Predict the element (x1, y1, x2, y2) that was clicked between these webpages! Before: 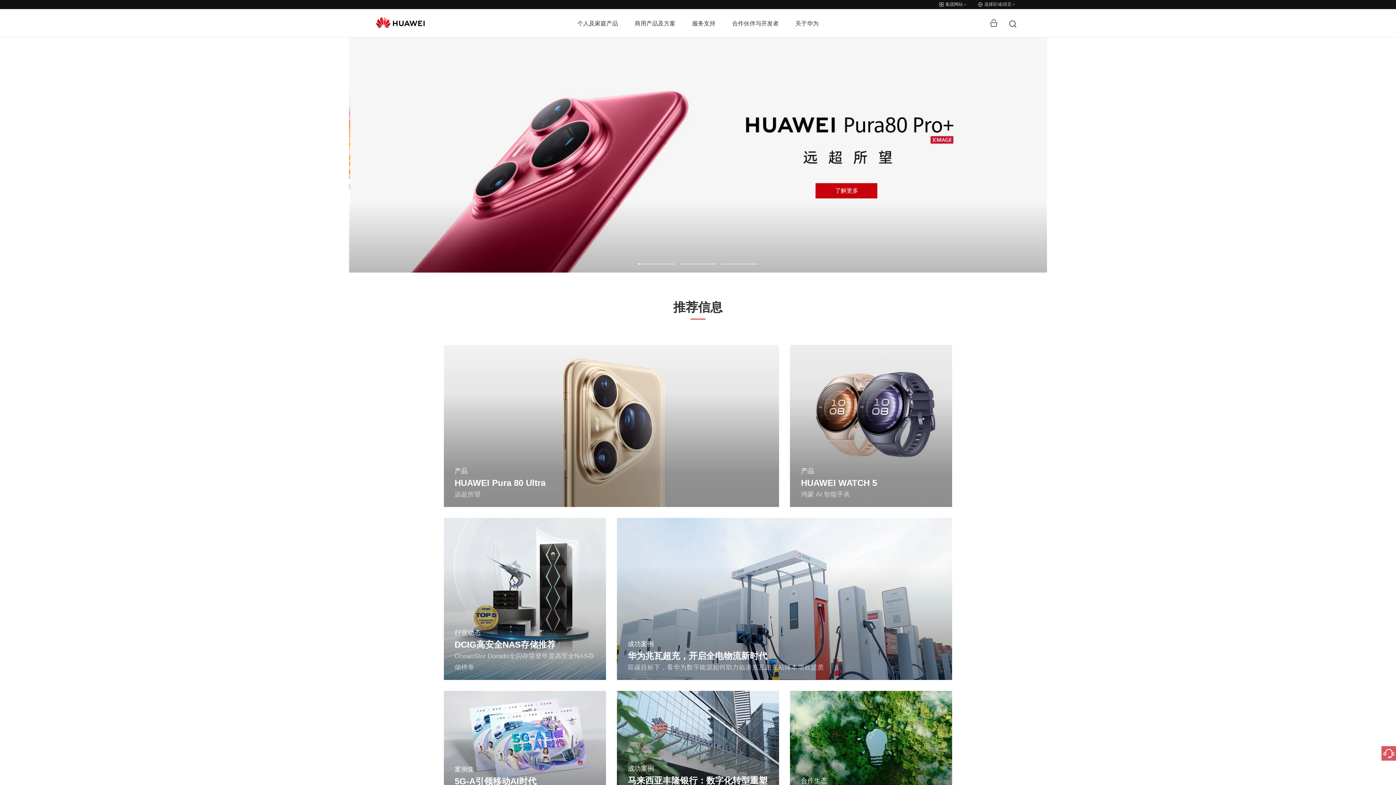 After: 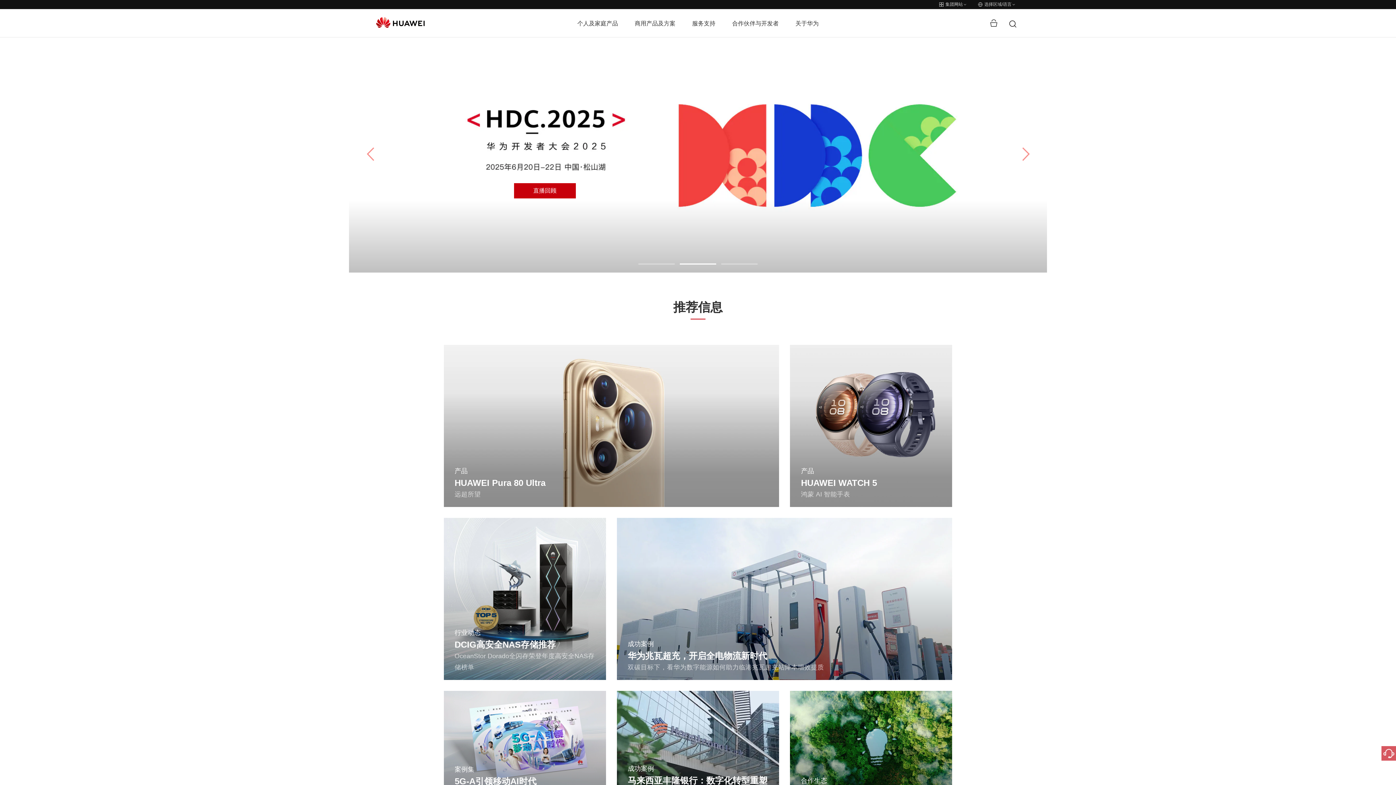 Action: bbox: (680, 263, 716, 264) label: Go to slide 2